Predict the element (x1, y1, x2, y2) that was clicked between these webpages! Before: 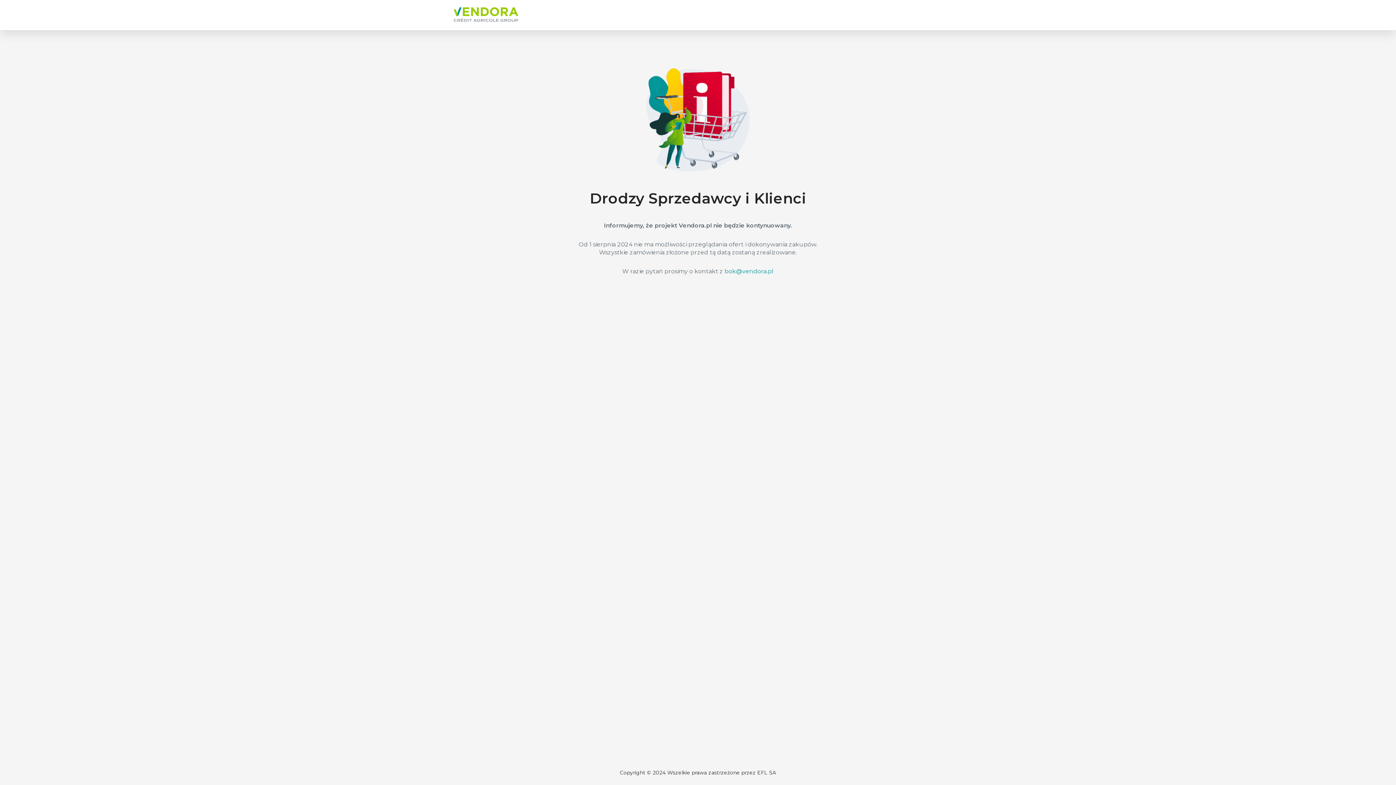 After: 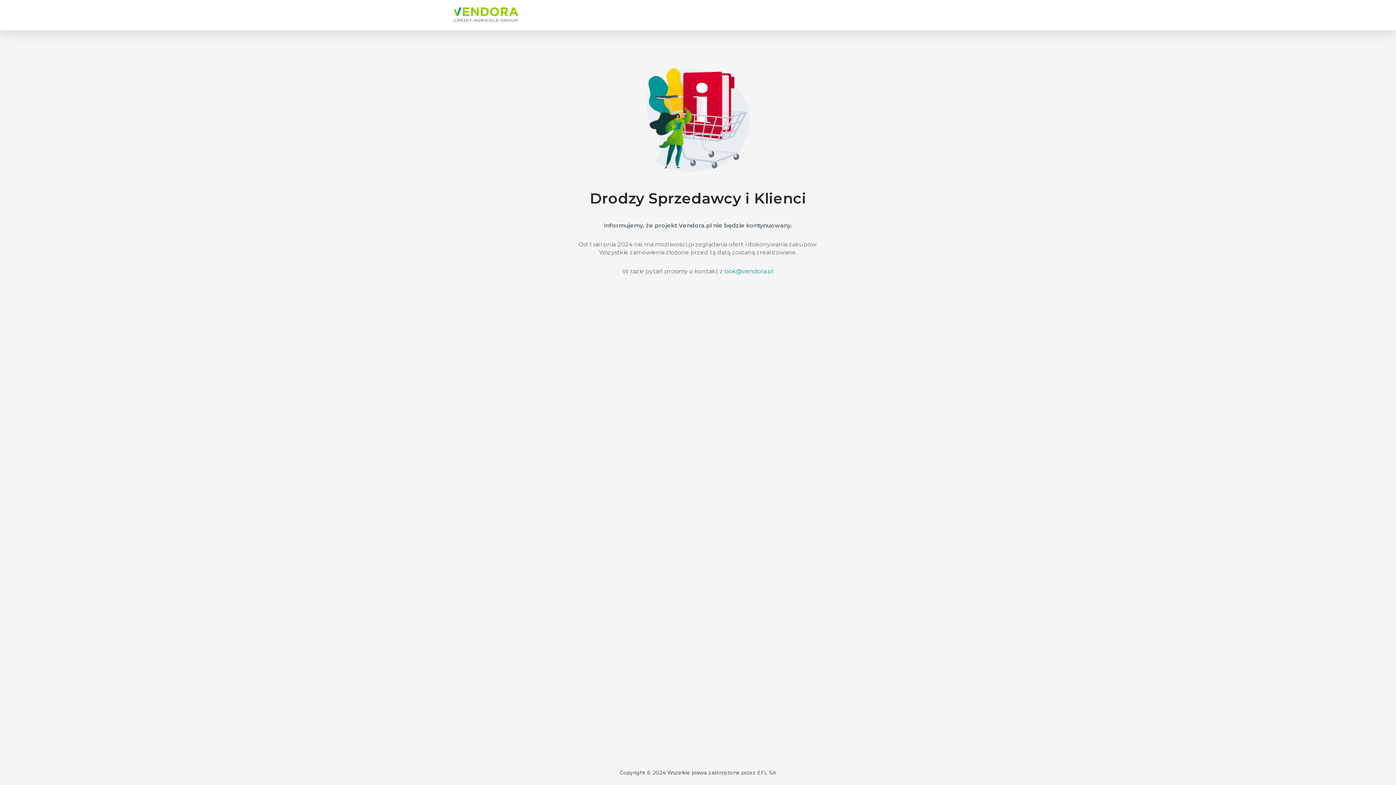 Action: bbox: (453, 7, 518, 22)